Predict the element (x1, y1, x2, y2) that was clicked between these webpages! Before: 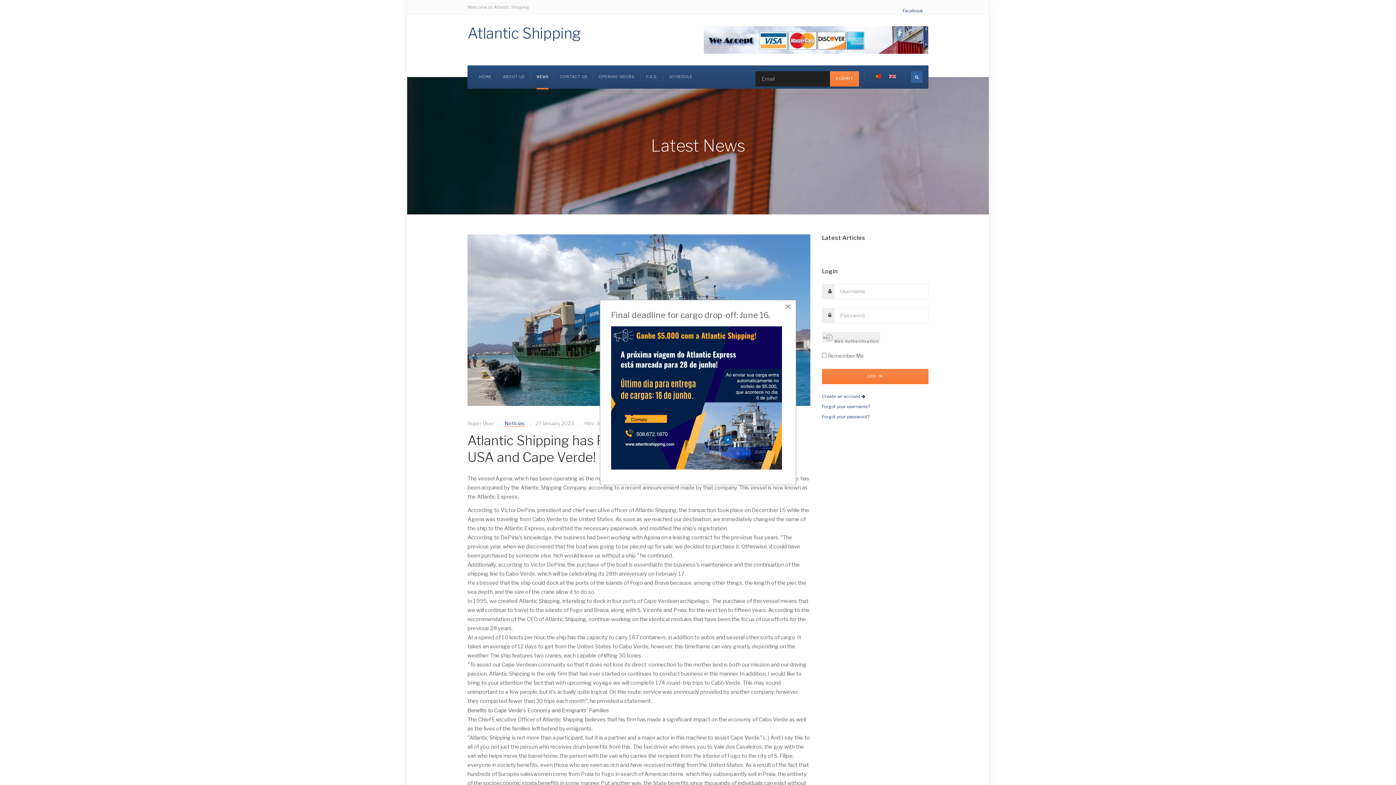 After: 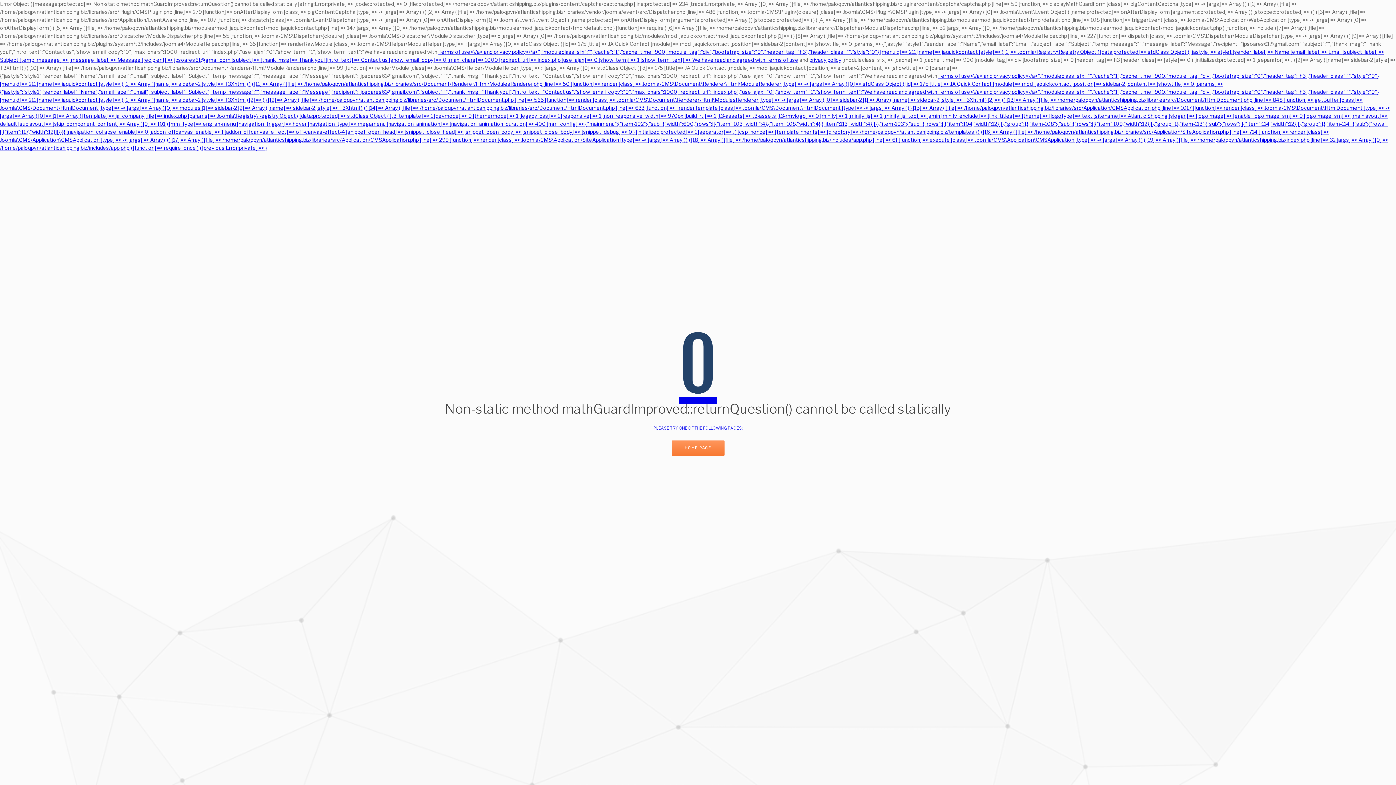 Action: label: OPENING HOURS bbox: (599, 65, 634, 88)